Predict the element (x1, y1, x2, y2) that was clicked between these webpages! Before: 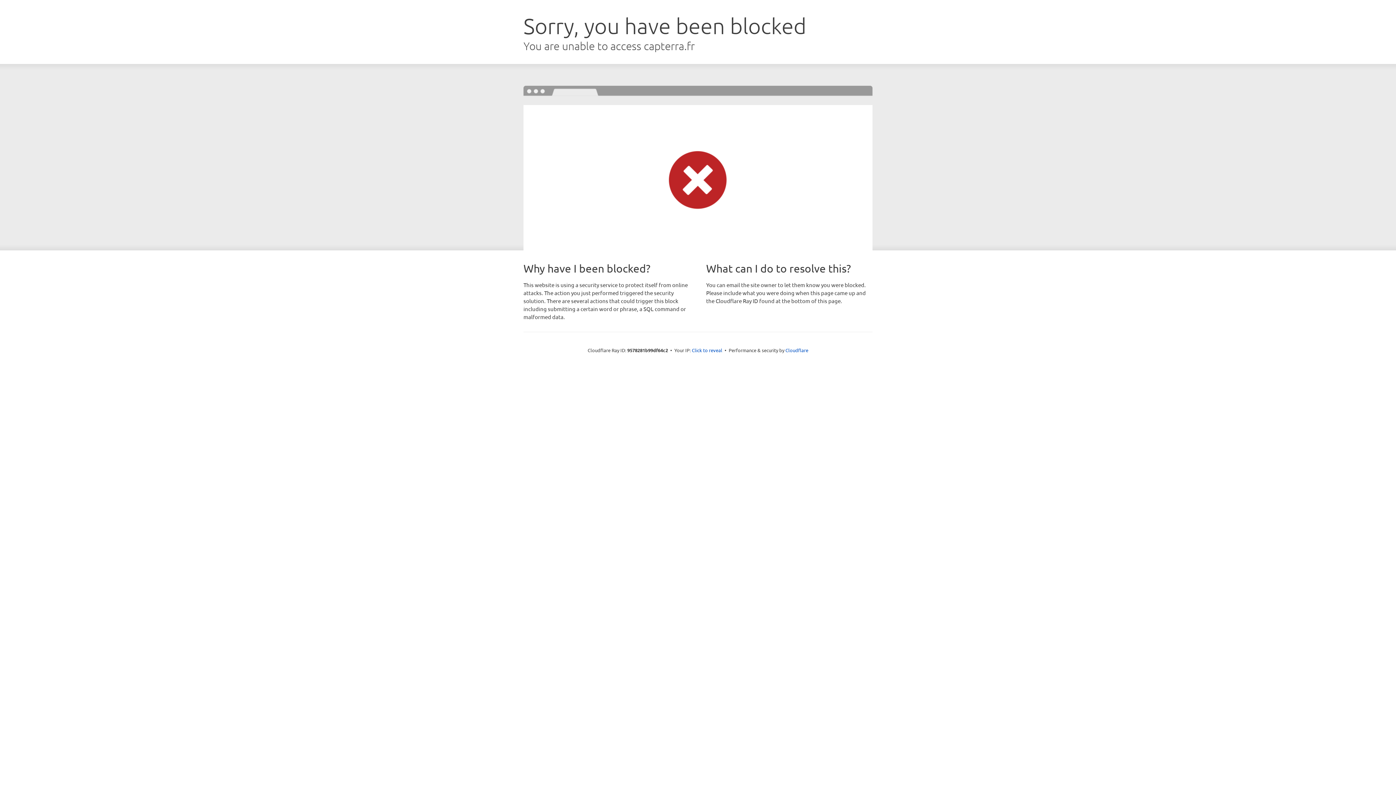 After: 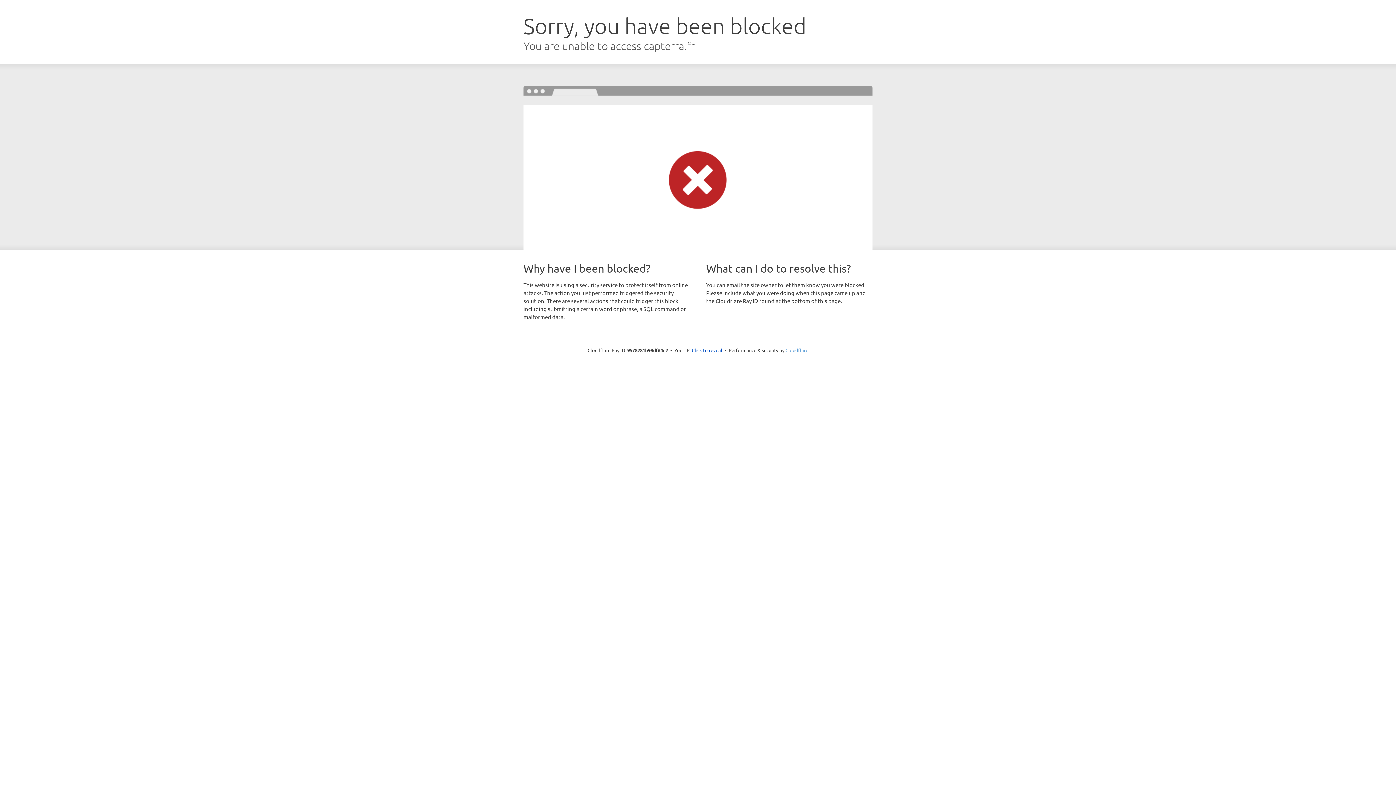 Action: label: Cloudflare bbox: (785, 347, 808, 353)